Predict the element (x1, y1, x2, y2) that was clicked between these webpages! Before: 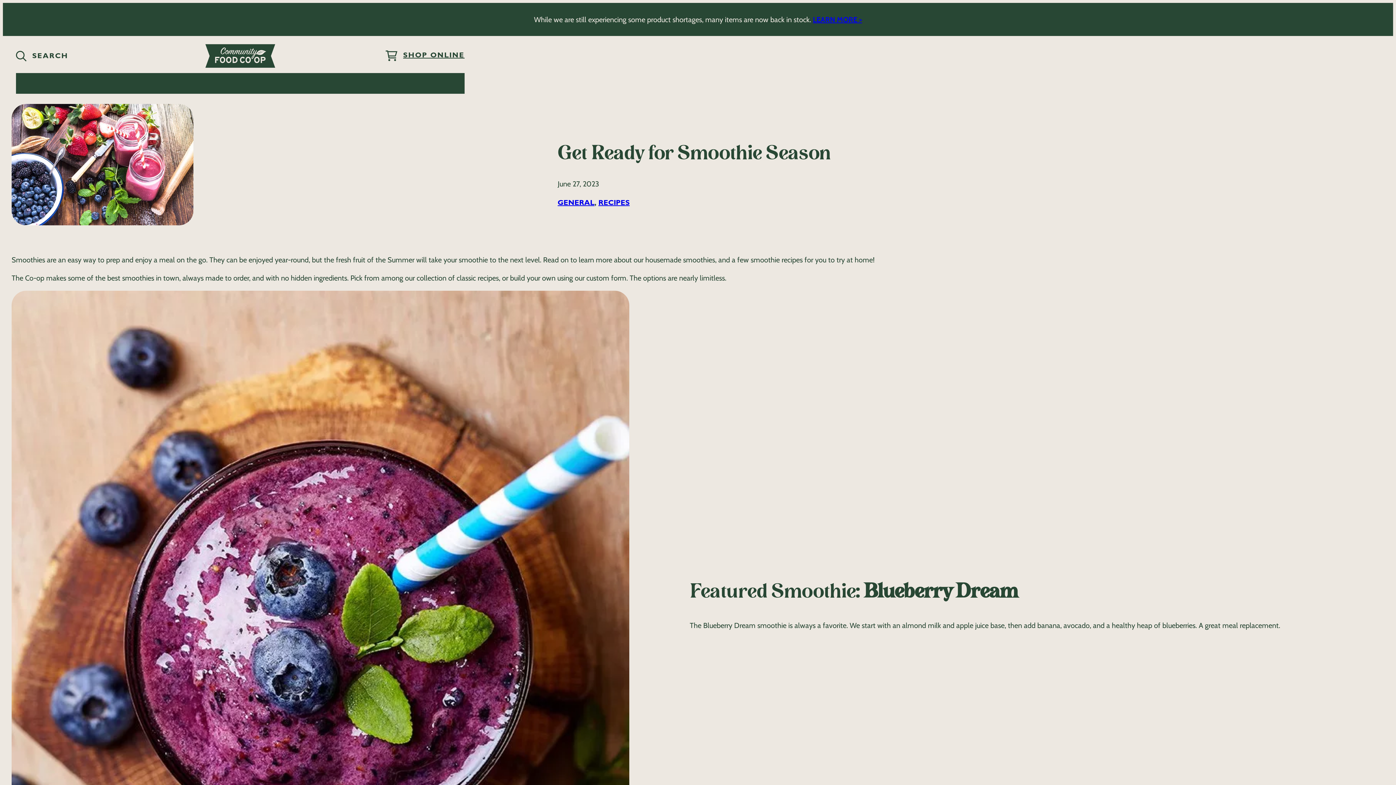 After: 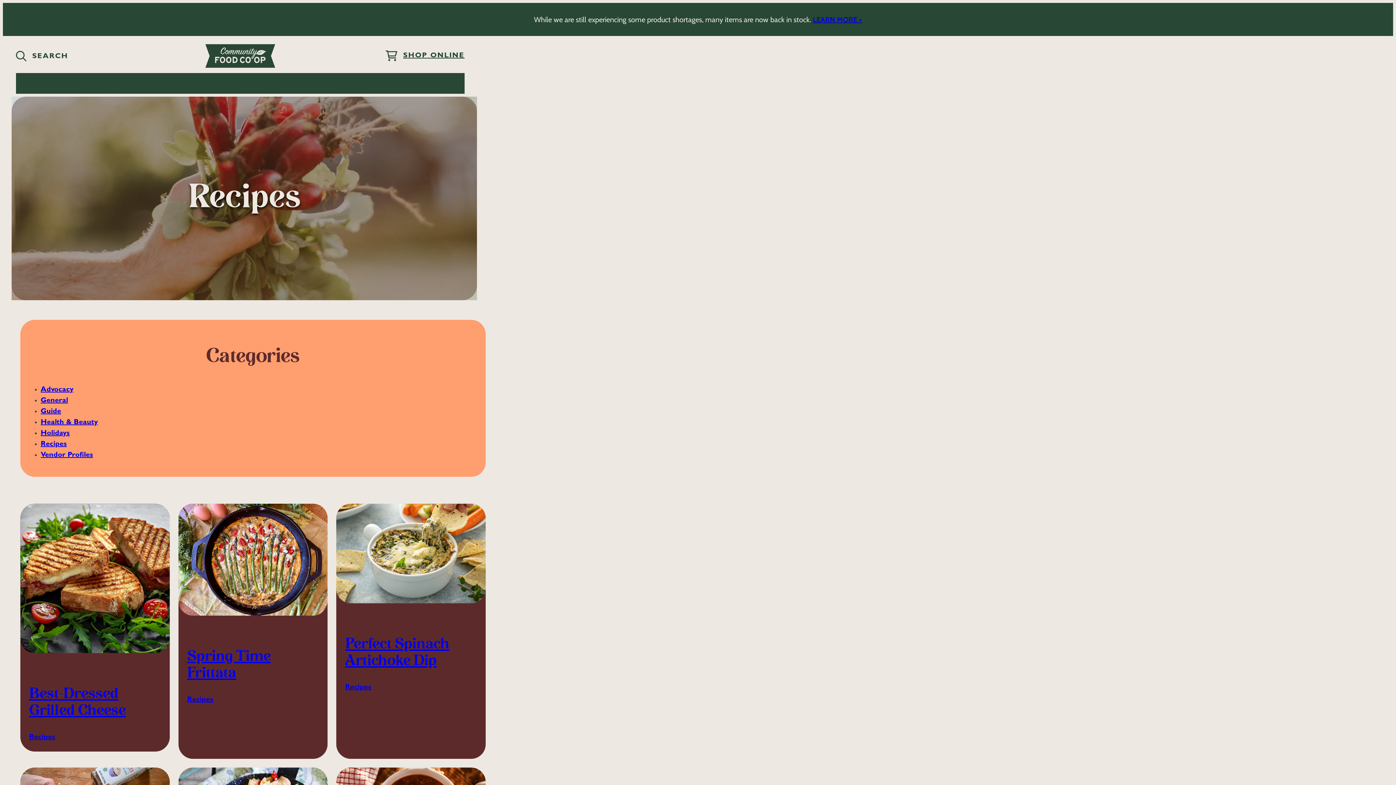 Action: bbox: (598, 200, 629, 207) label: RECIPES